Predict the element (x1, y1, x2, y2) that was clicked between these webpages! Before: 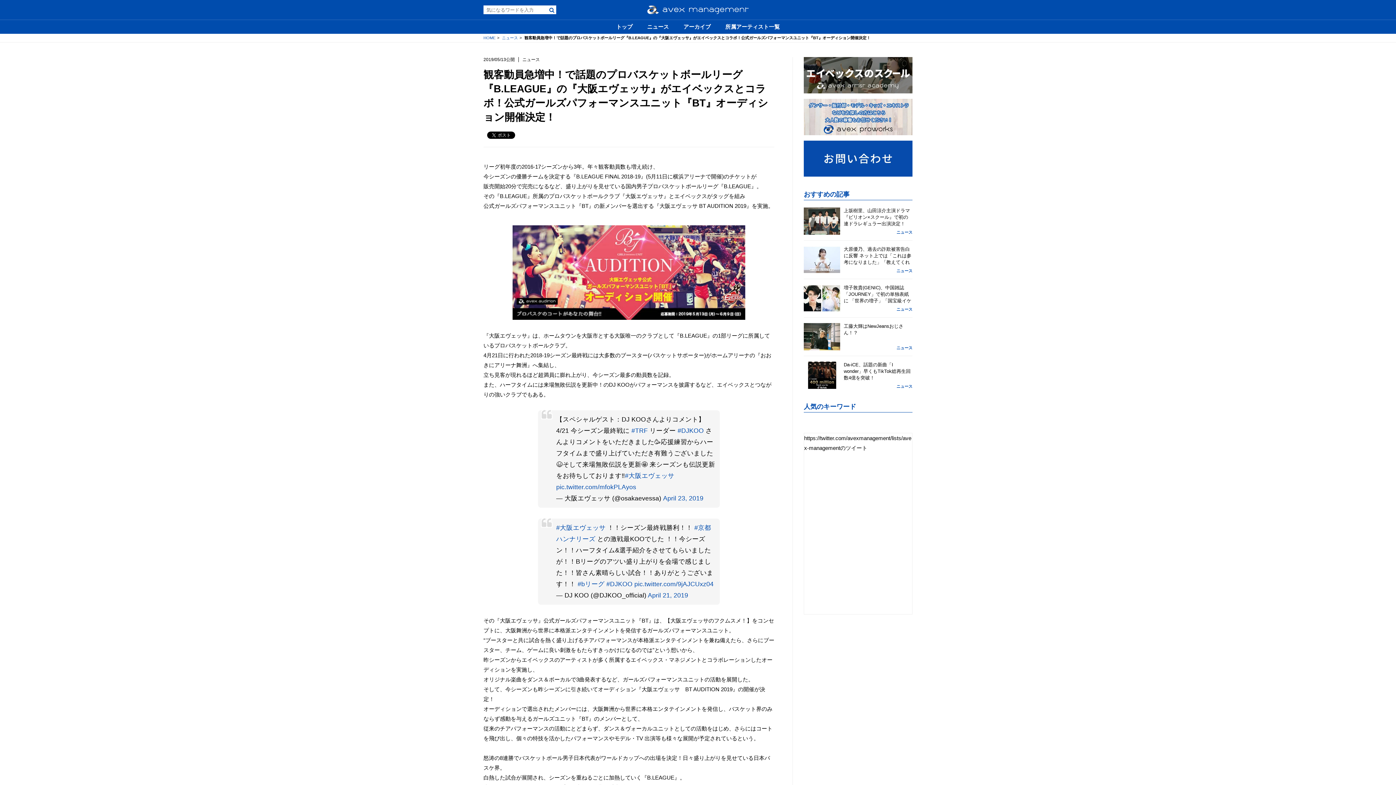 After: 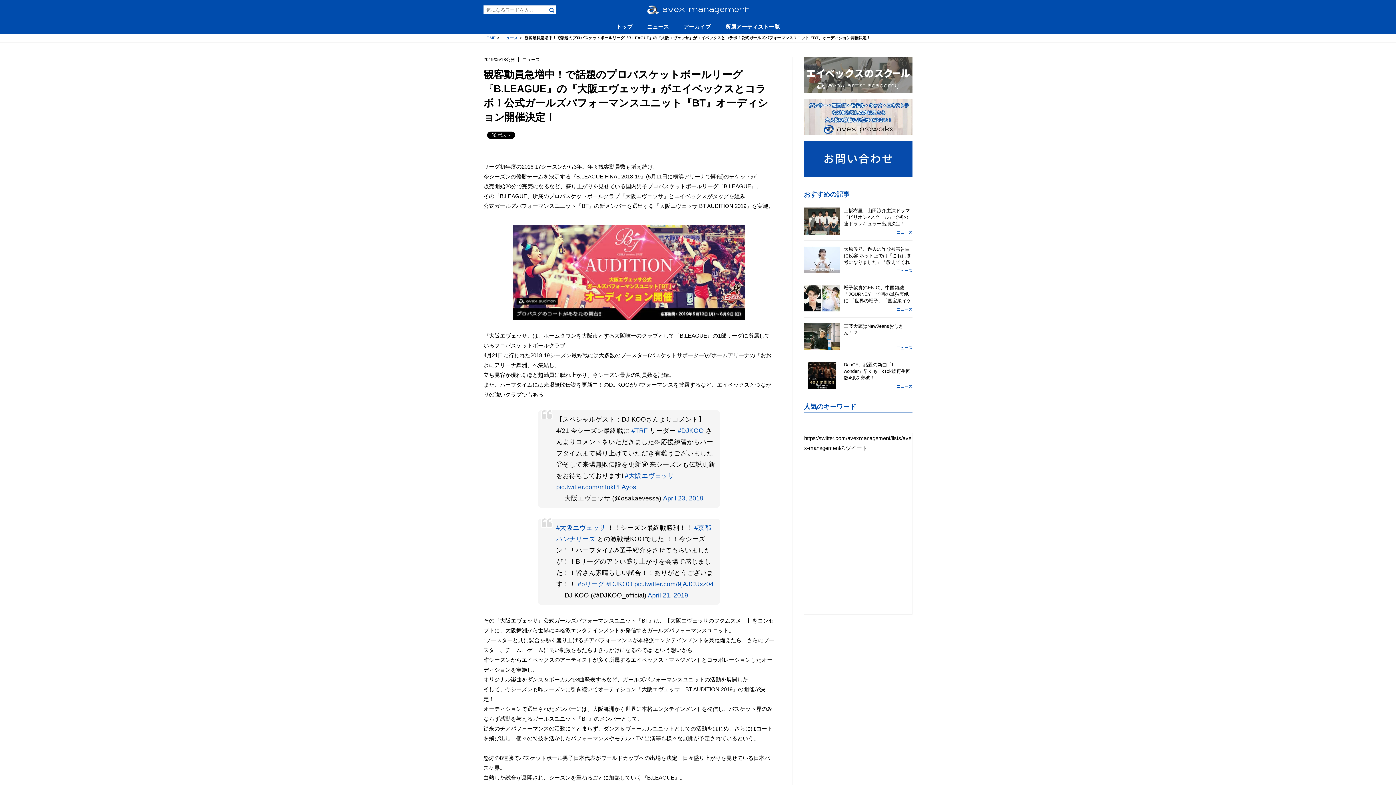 Action: bbox: (804, 57, 912, 93)